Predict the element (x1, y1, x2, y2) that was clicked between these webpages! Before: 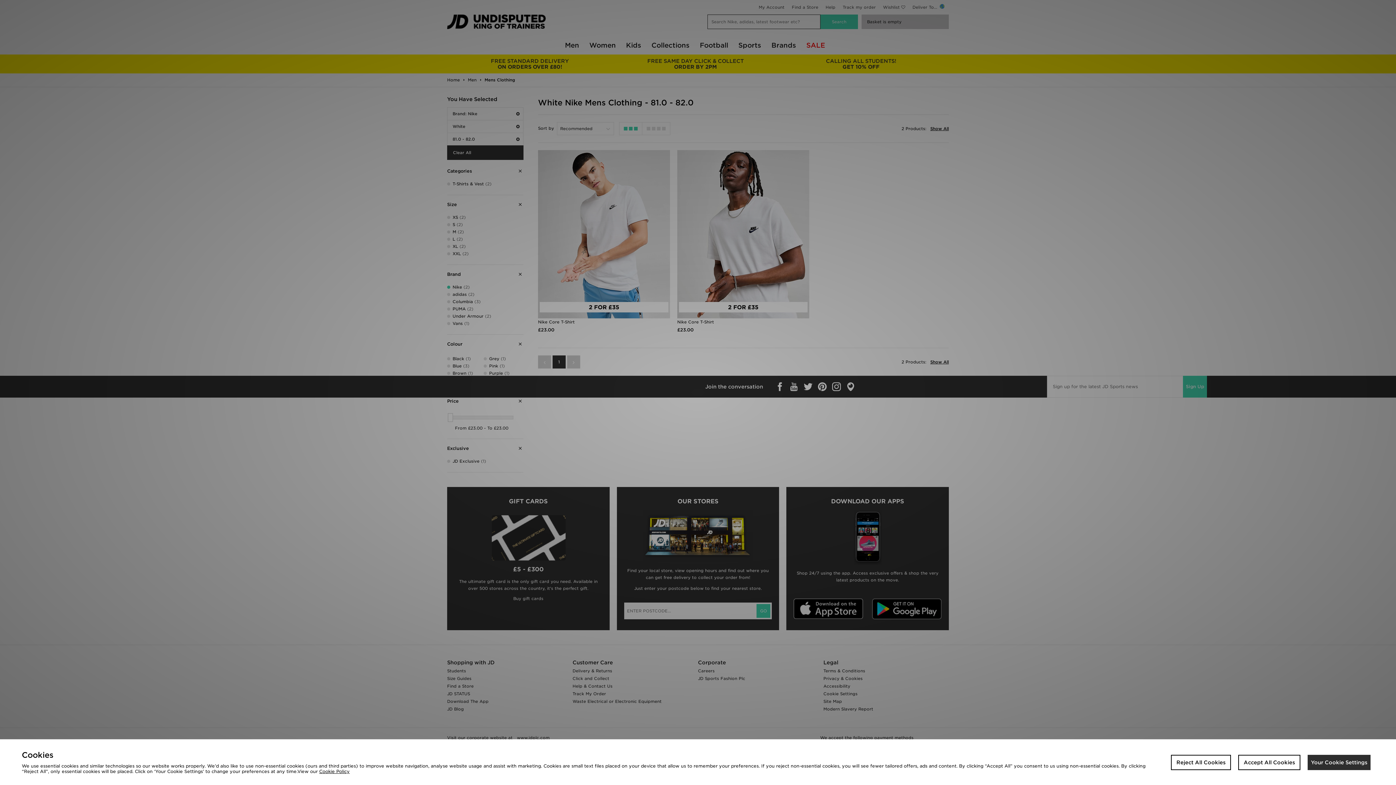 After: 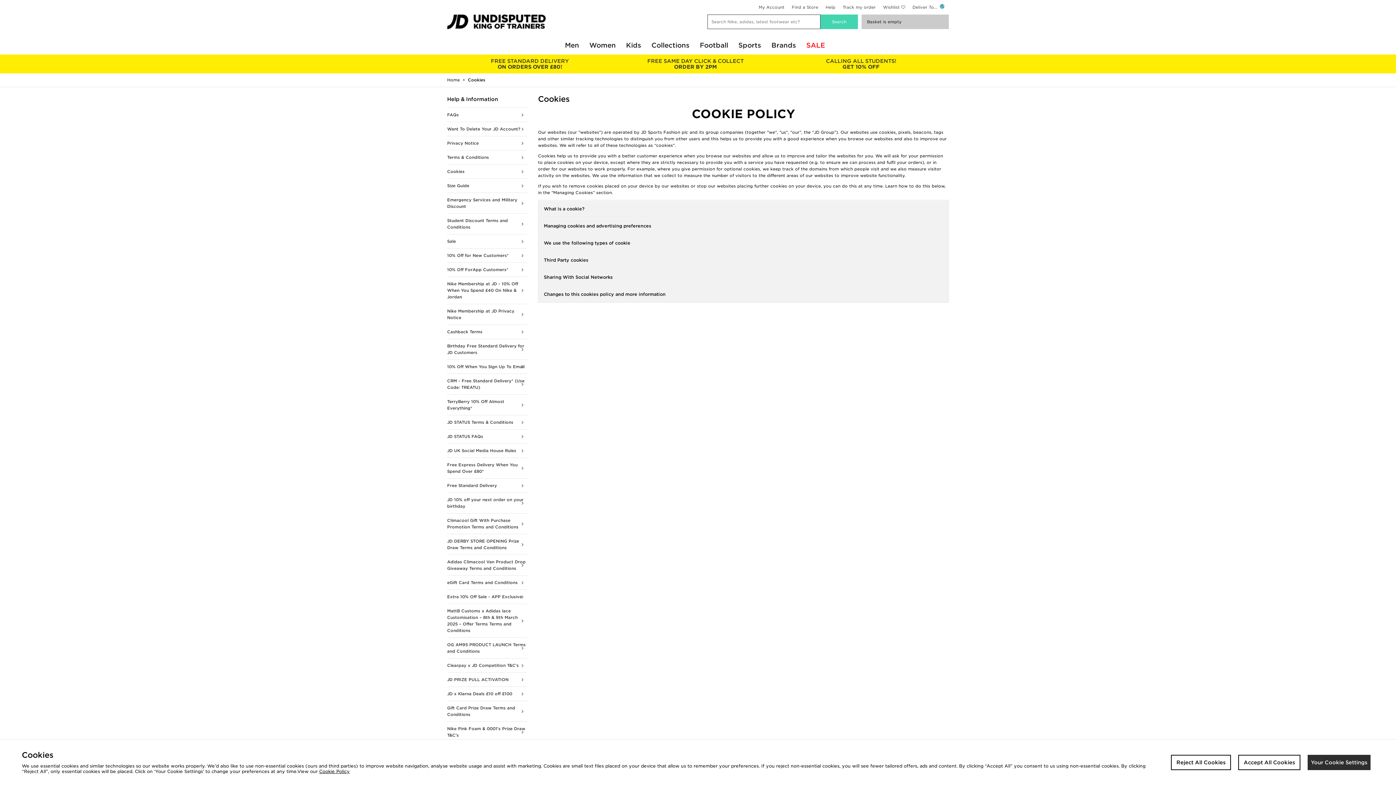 Action: bbox: (319, 769, 349, 774) label: Cookie Policy